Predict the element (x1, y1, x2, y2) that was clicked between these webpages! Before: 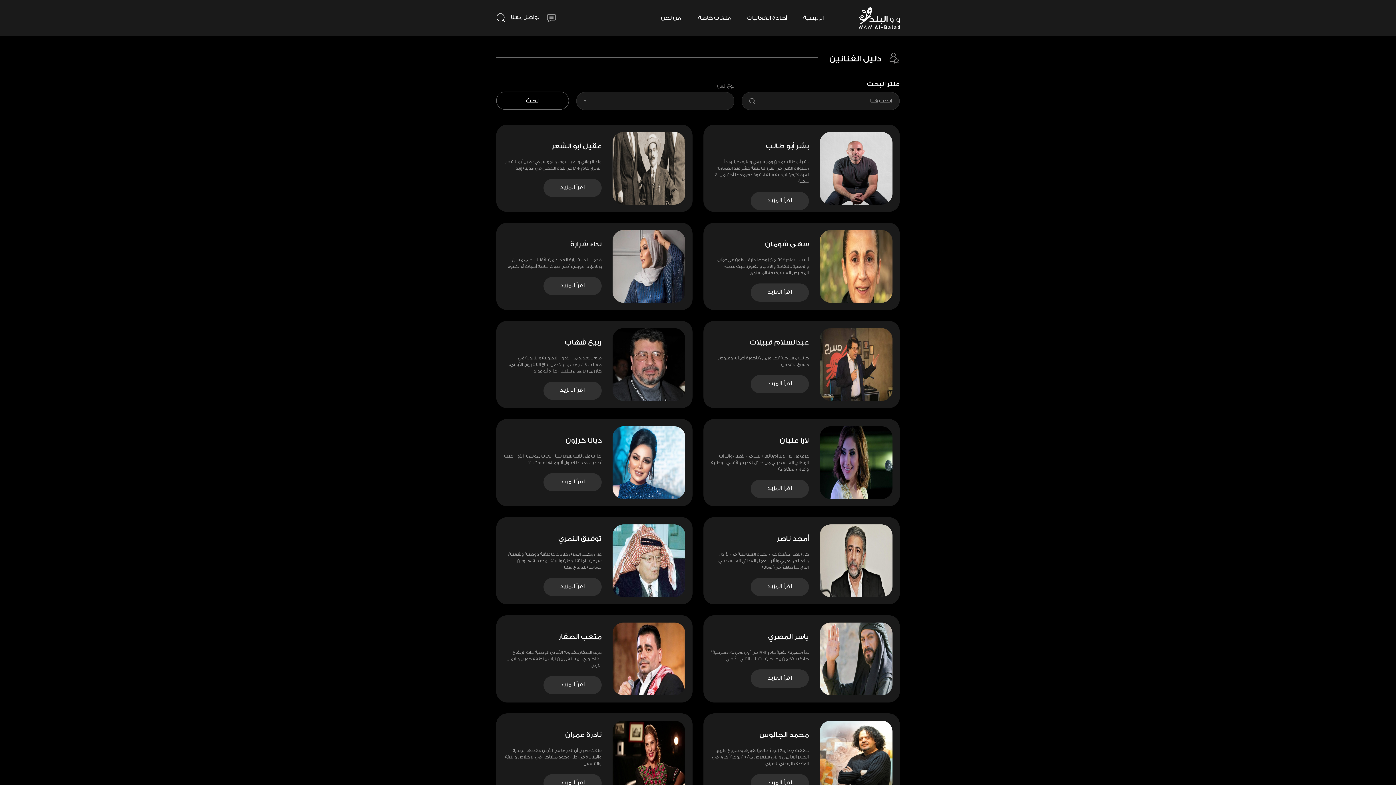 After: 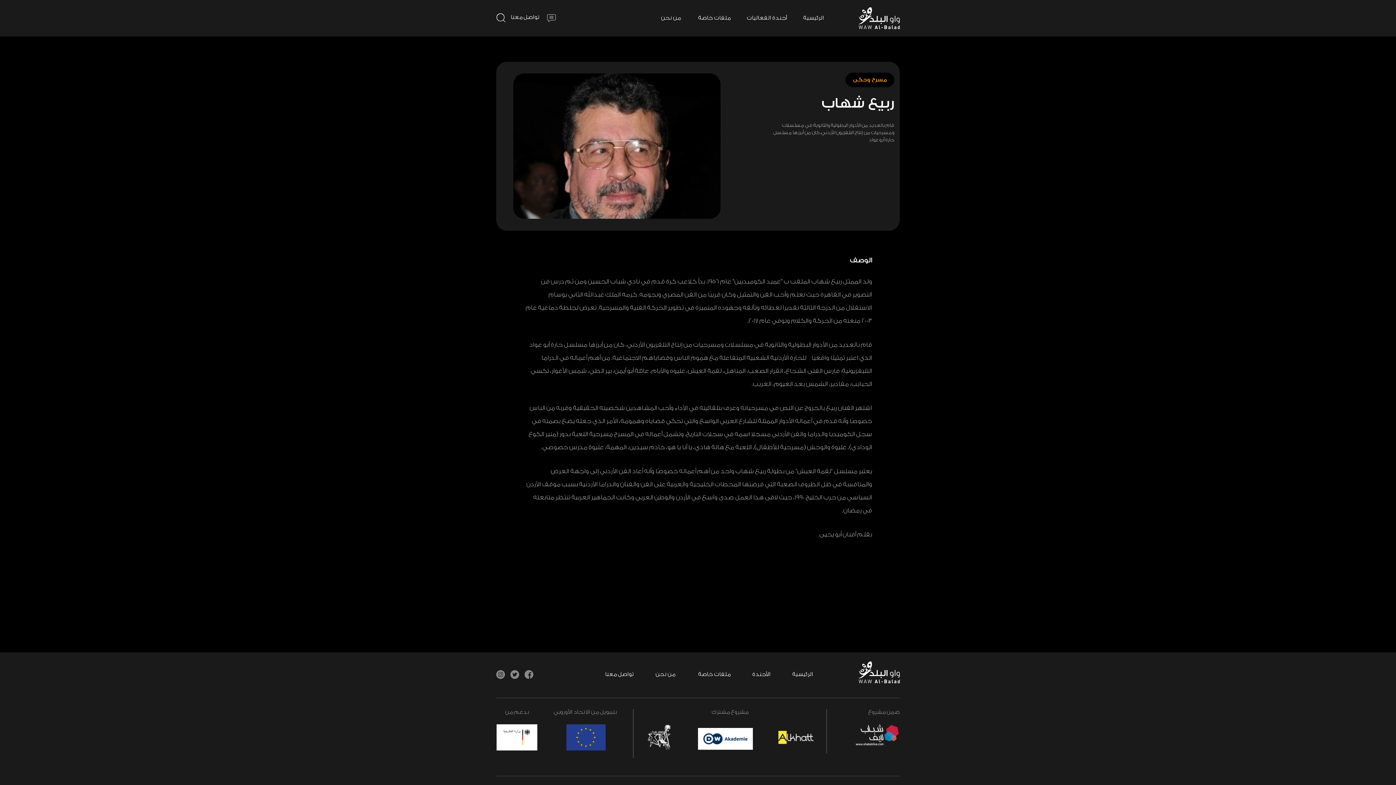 Action: bbox: (612, 328, 685, 401)